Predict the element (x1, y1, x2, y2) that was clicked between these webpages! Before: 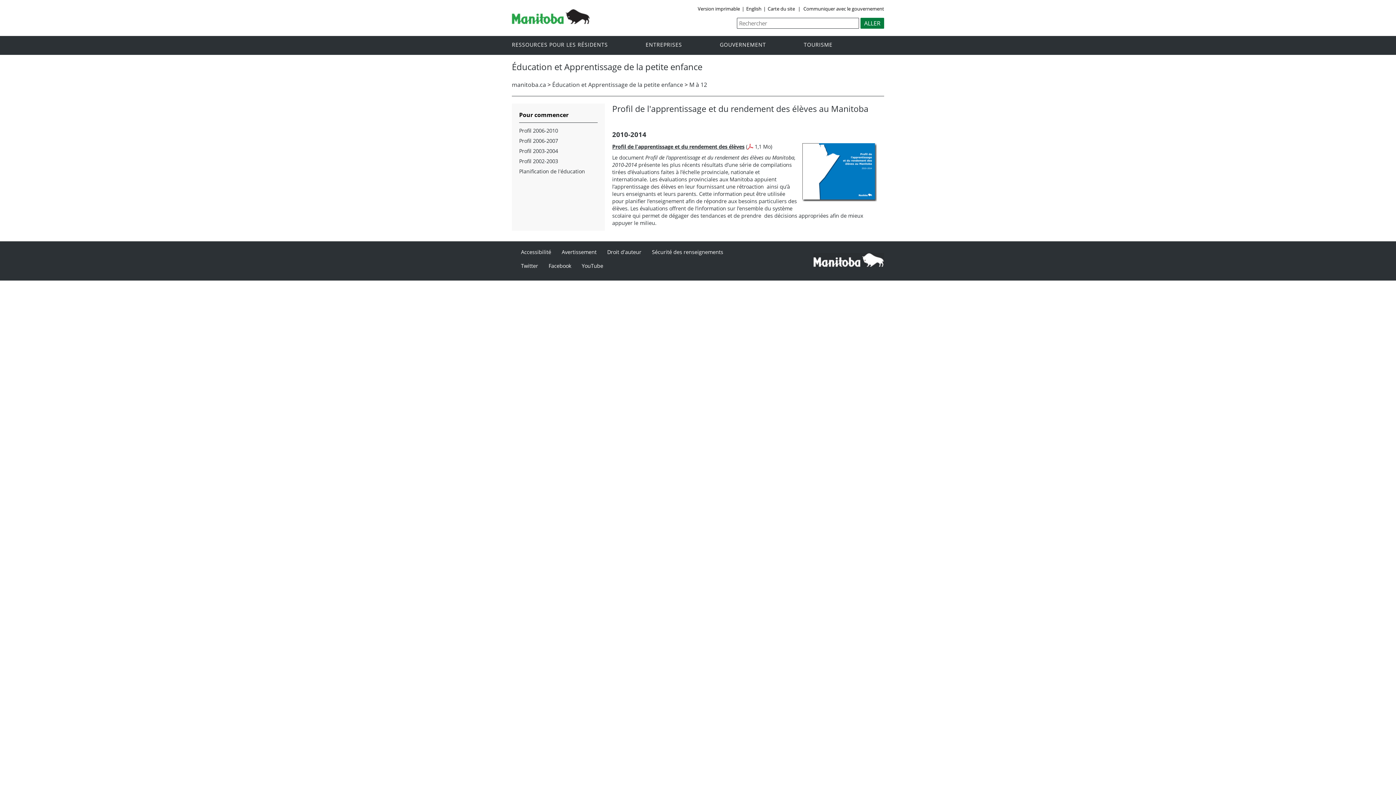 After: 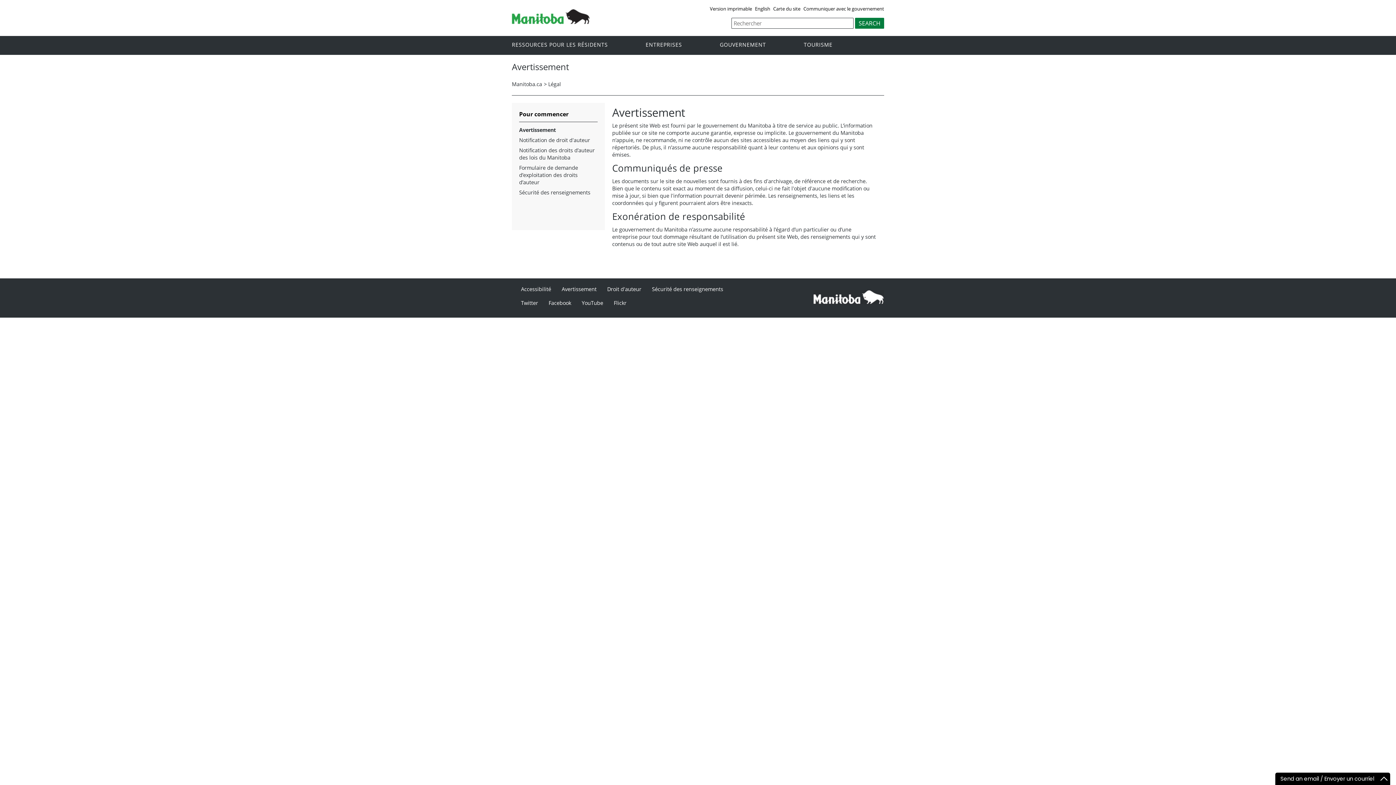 Action: label: Avertissement bbox: (561, 248, 596, 255)